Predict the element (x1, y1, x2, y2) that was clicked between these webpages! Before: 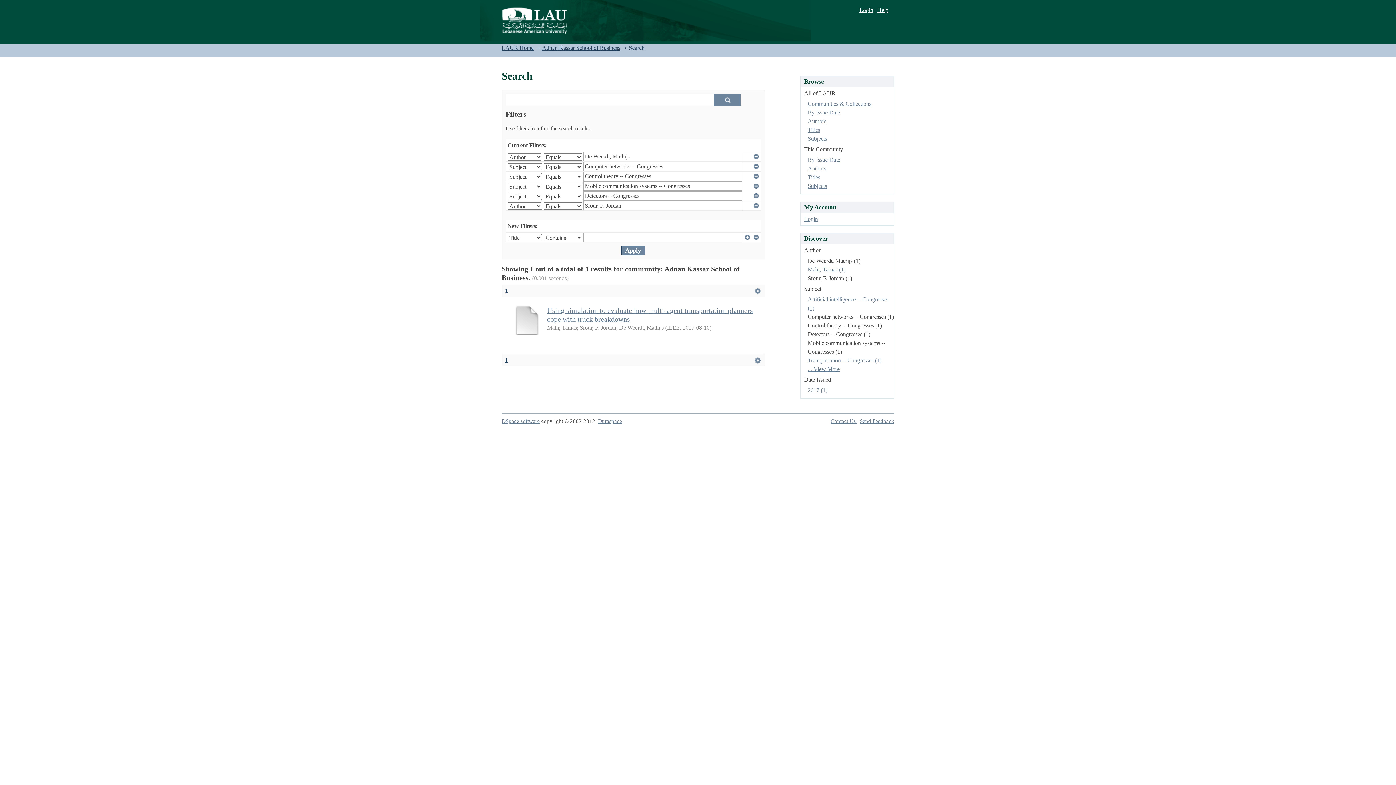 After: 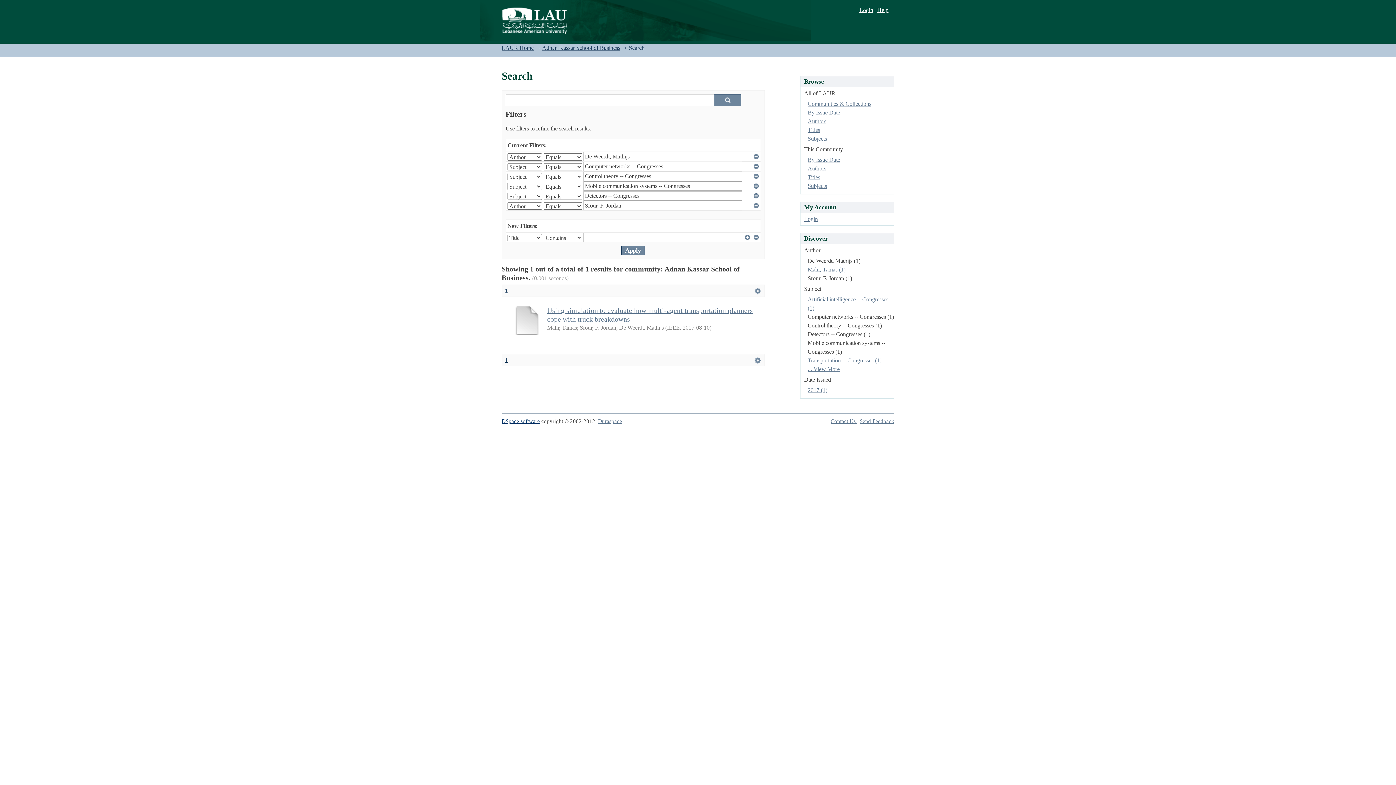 Action: bbox: (501, 418, 540, 424) label: DSpace software